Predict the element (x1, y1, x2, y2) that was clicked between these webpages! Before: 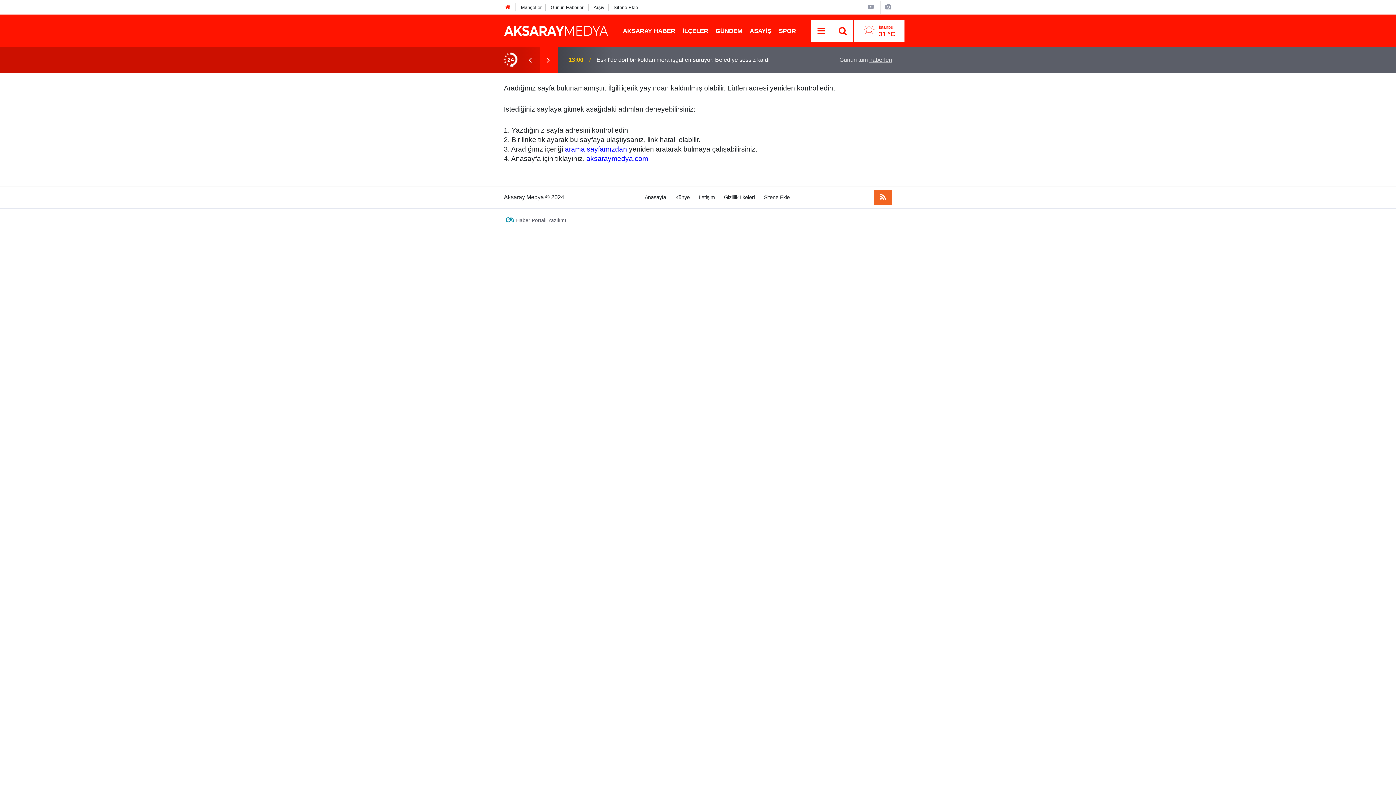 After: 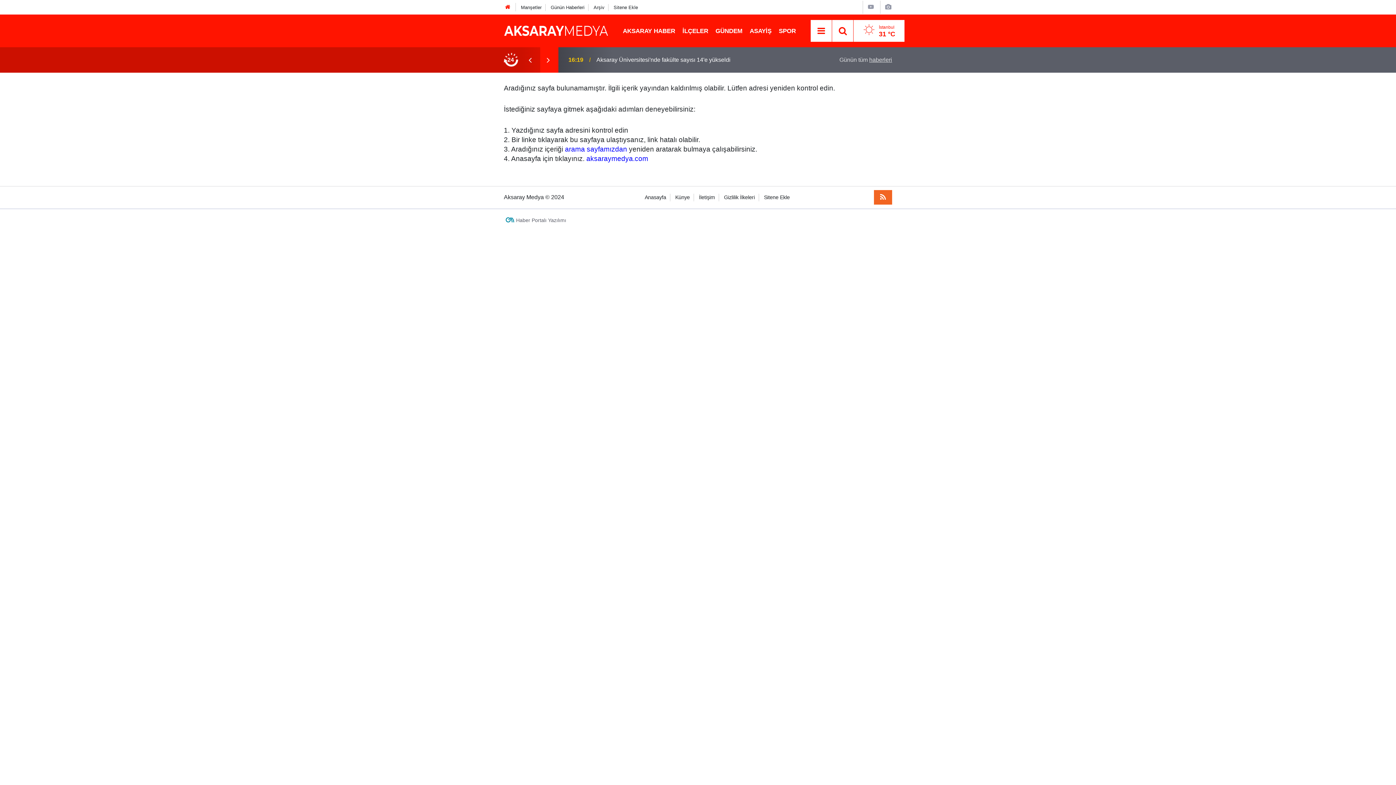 Action: bbox: (539, 55, 557, 64)